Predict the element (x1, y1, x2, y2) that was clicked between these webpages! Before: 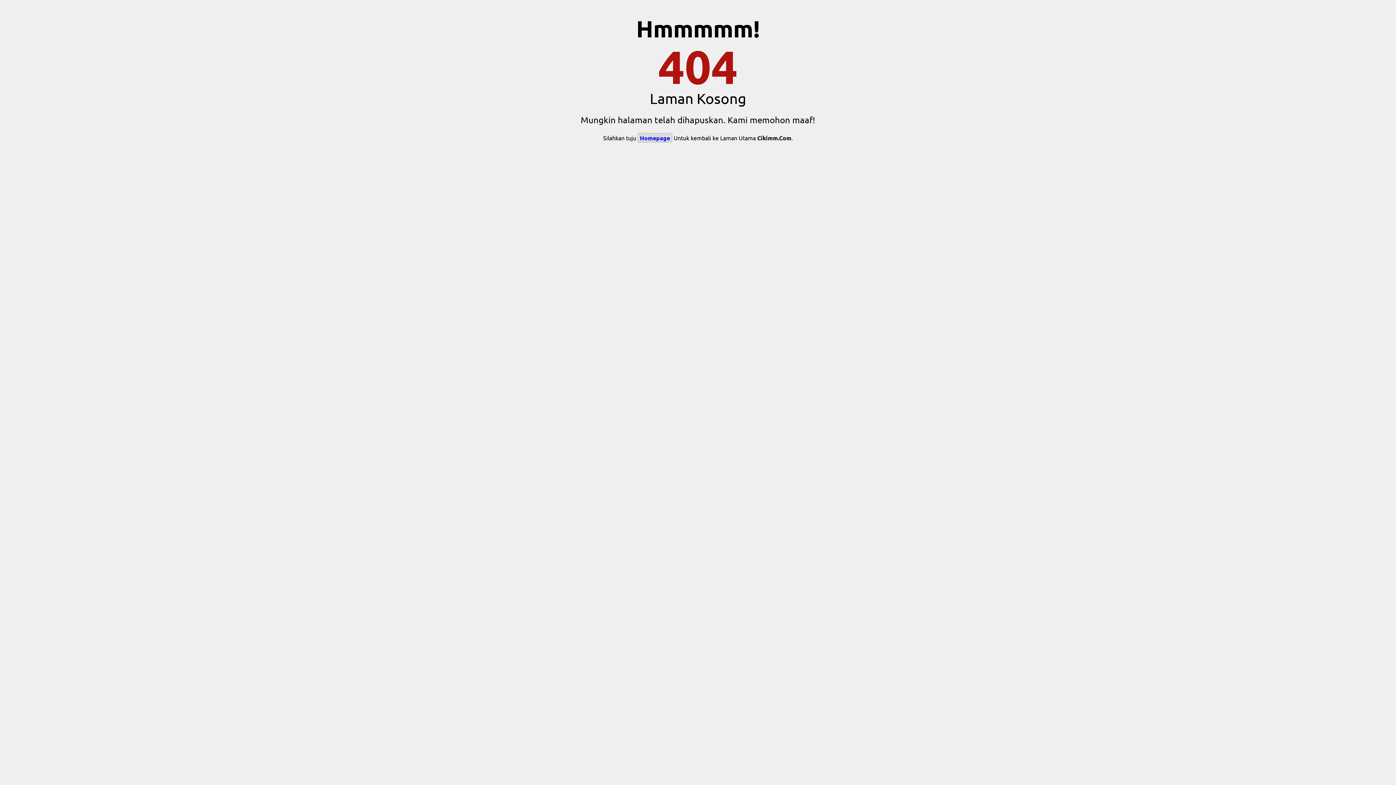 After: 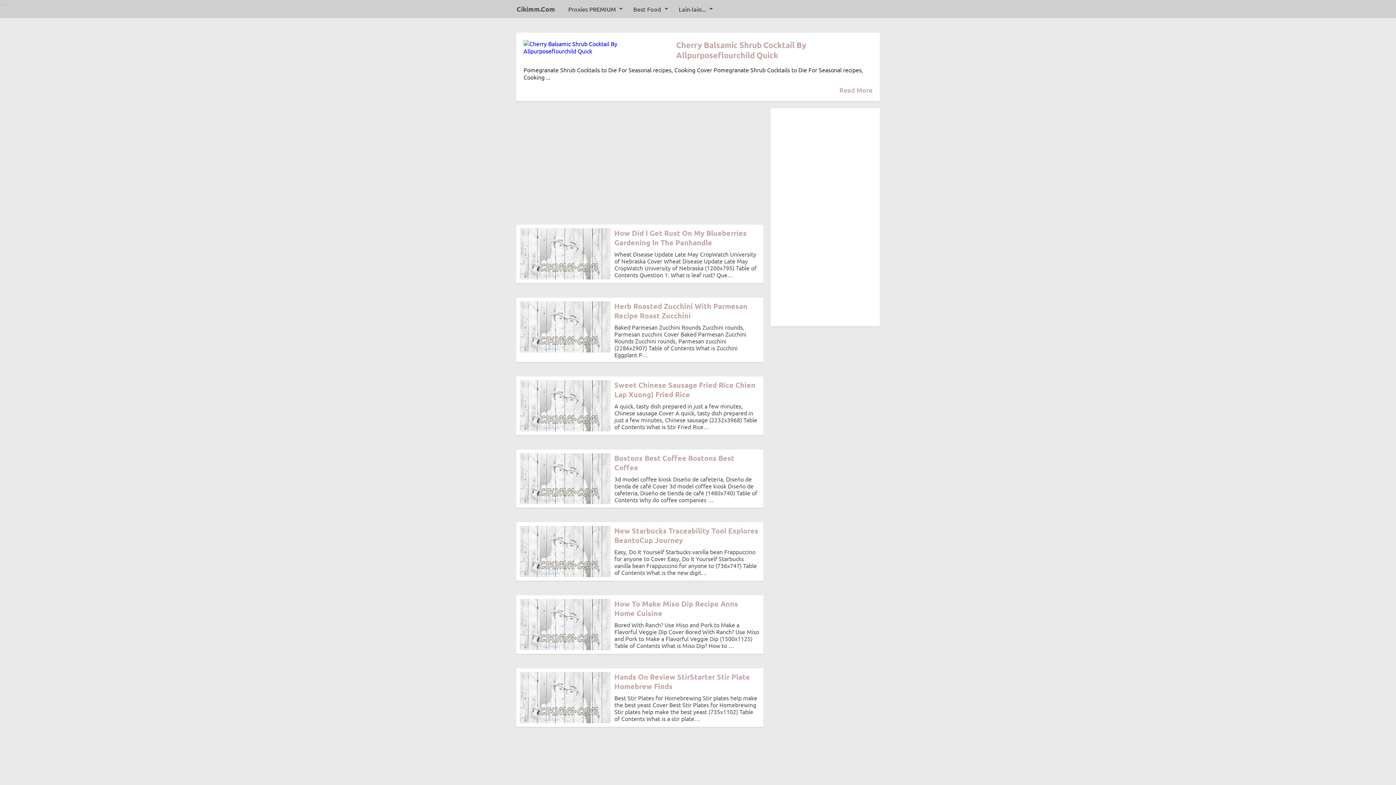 Action: label: Homepage bbox: (637, 133, 672, 142)